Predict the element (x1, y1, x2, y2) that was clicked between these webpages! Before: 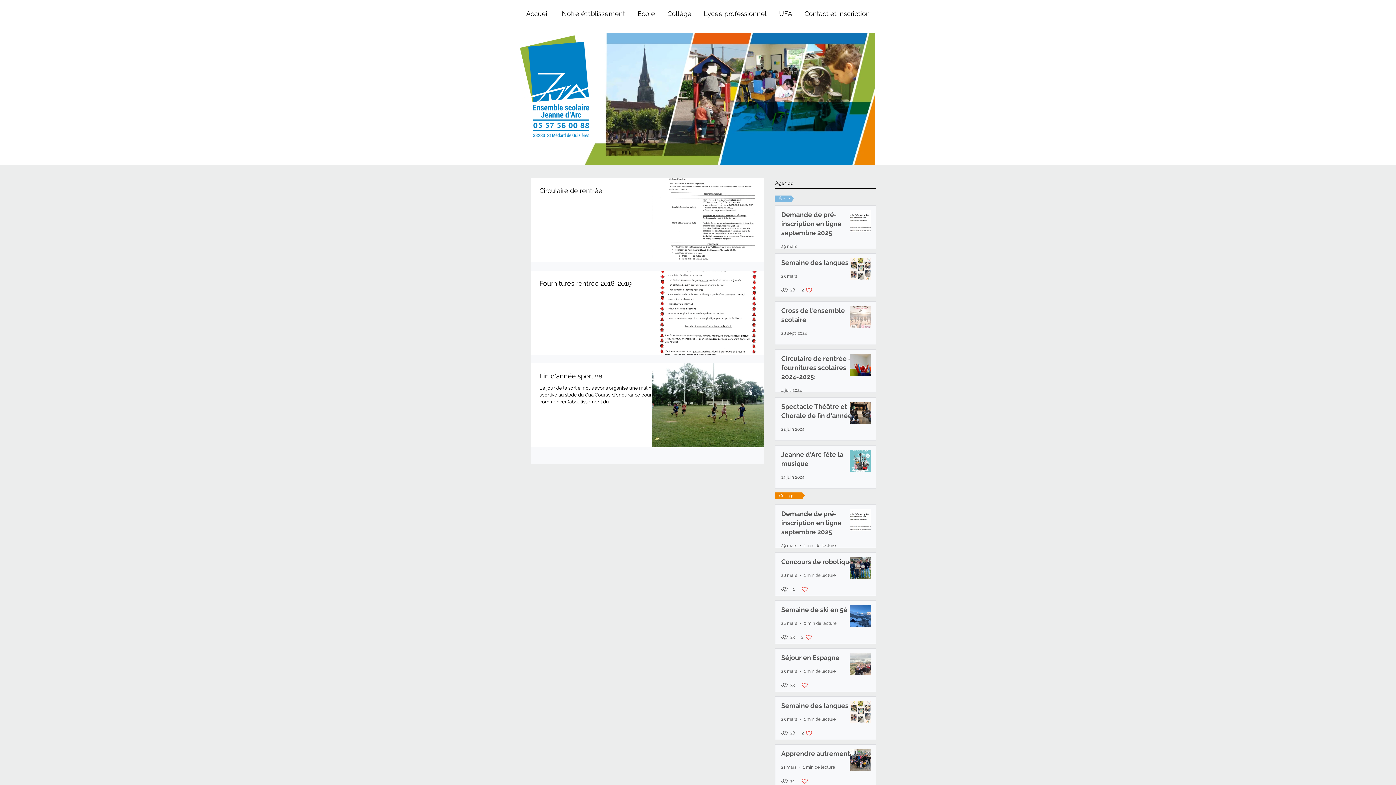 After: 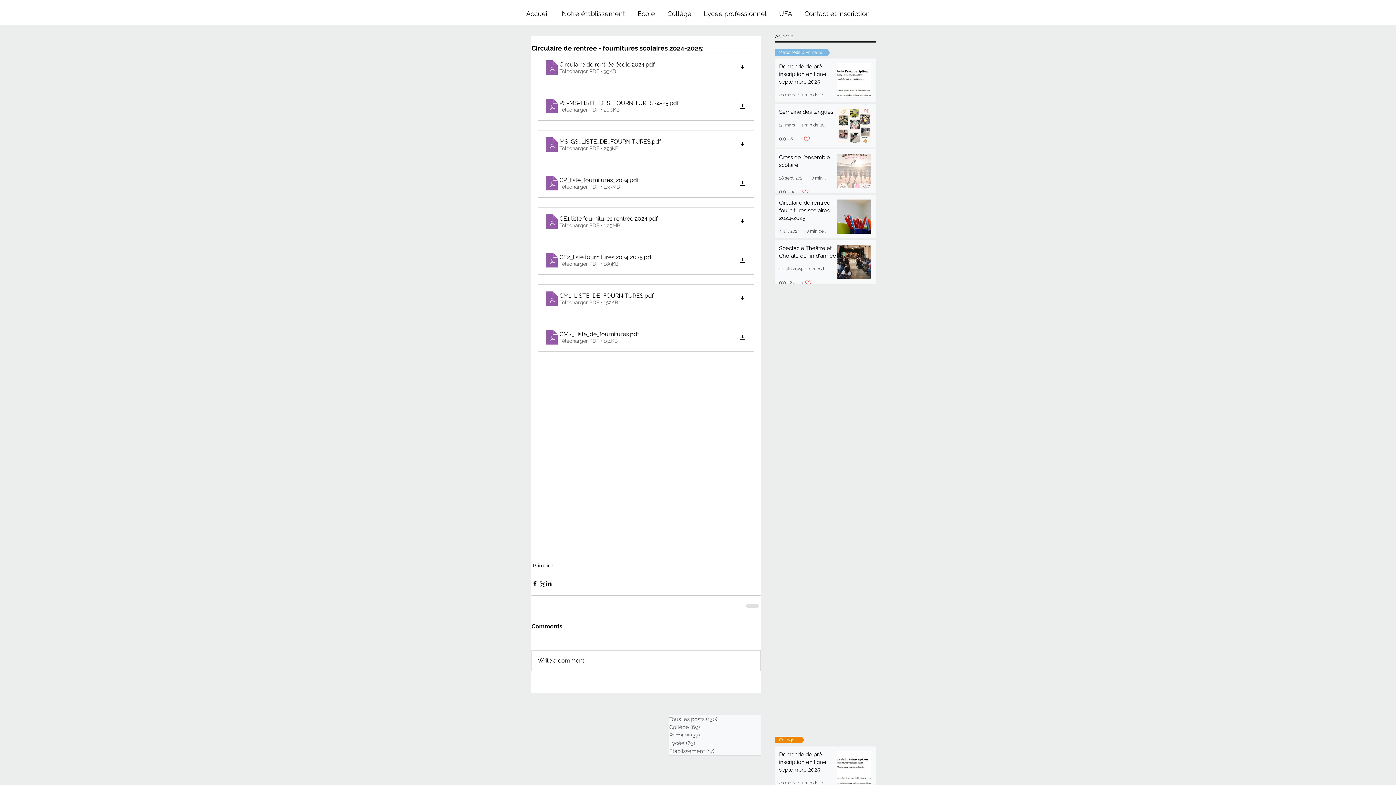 Action: bbox: (781, 354, 855, 384) label: Circulaire de rentrée - fournitures scolaires 2024-2025: